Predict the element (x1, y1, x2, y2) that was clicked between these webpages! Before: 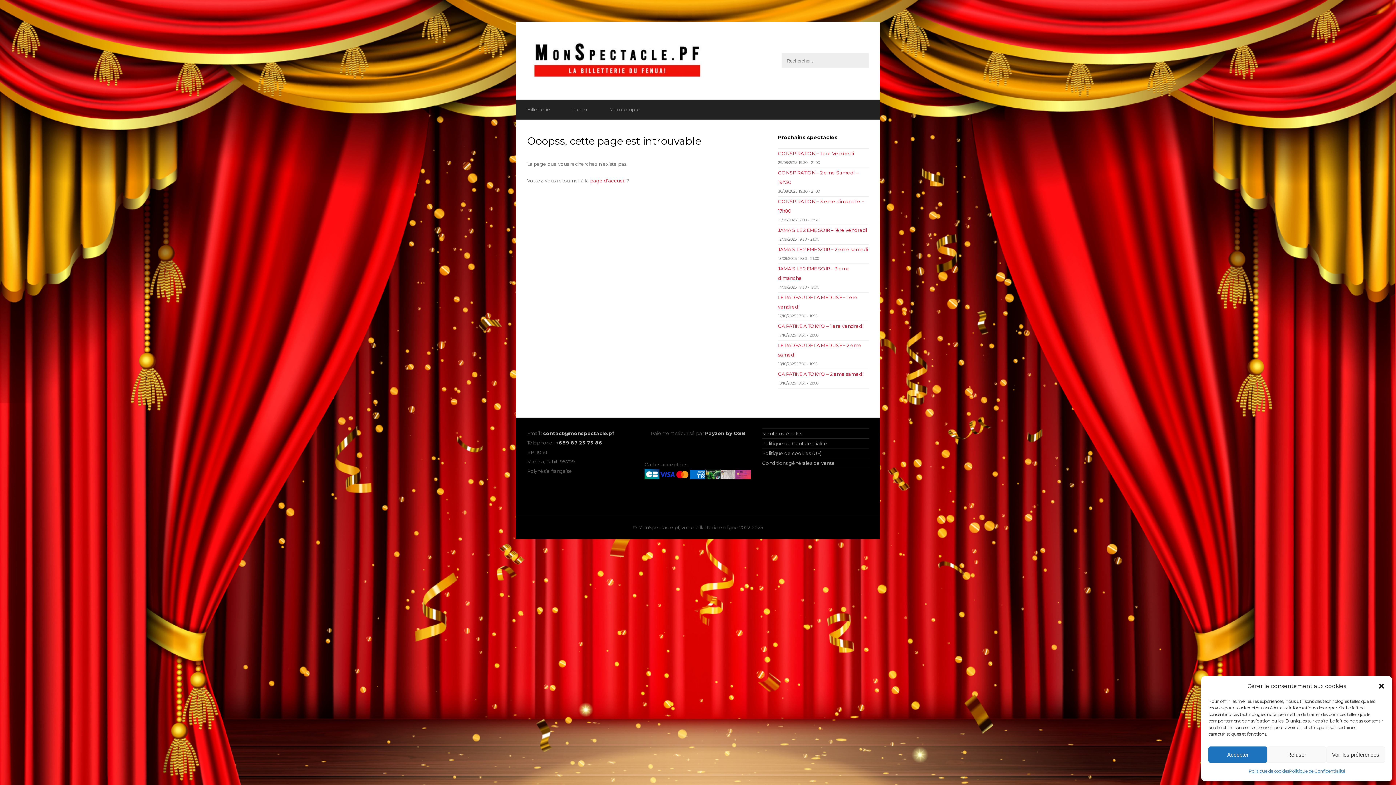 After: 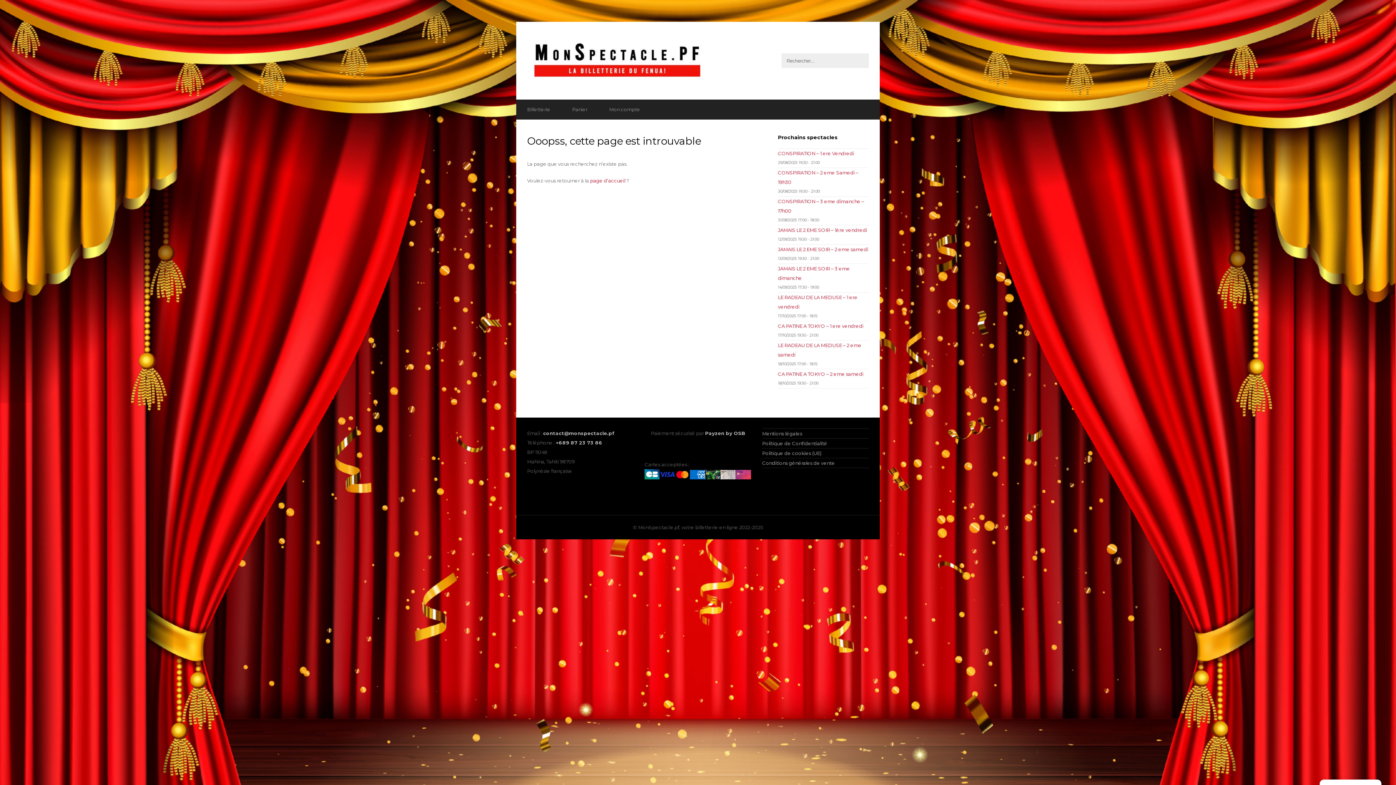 Action: label: close-dialog bbox: (1378, 682, 1385, 690)